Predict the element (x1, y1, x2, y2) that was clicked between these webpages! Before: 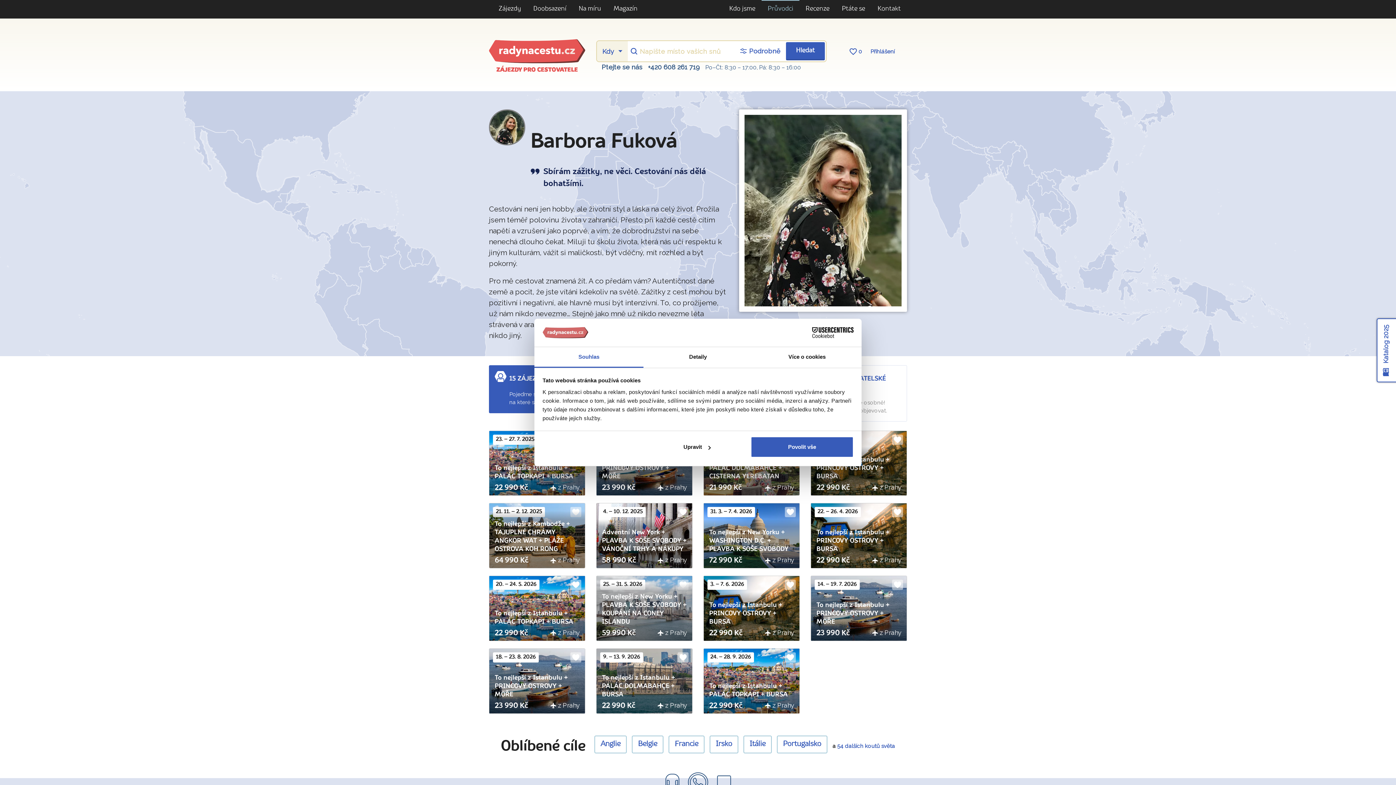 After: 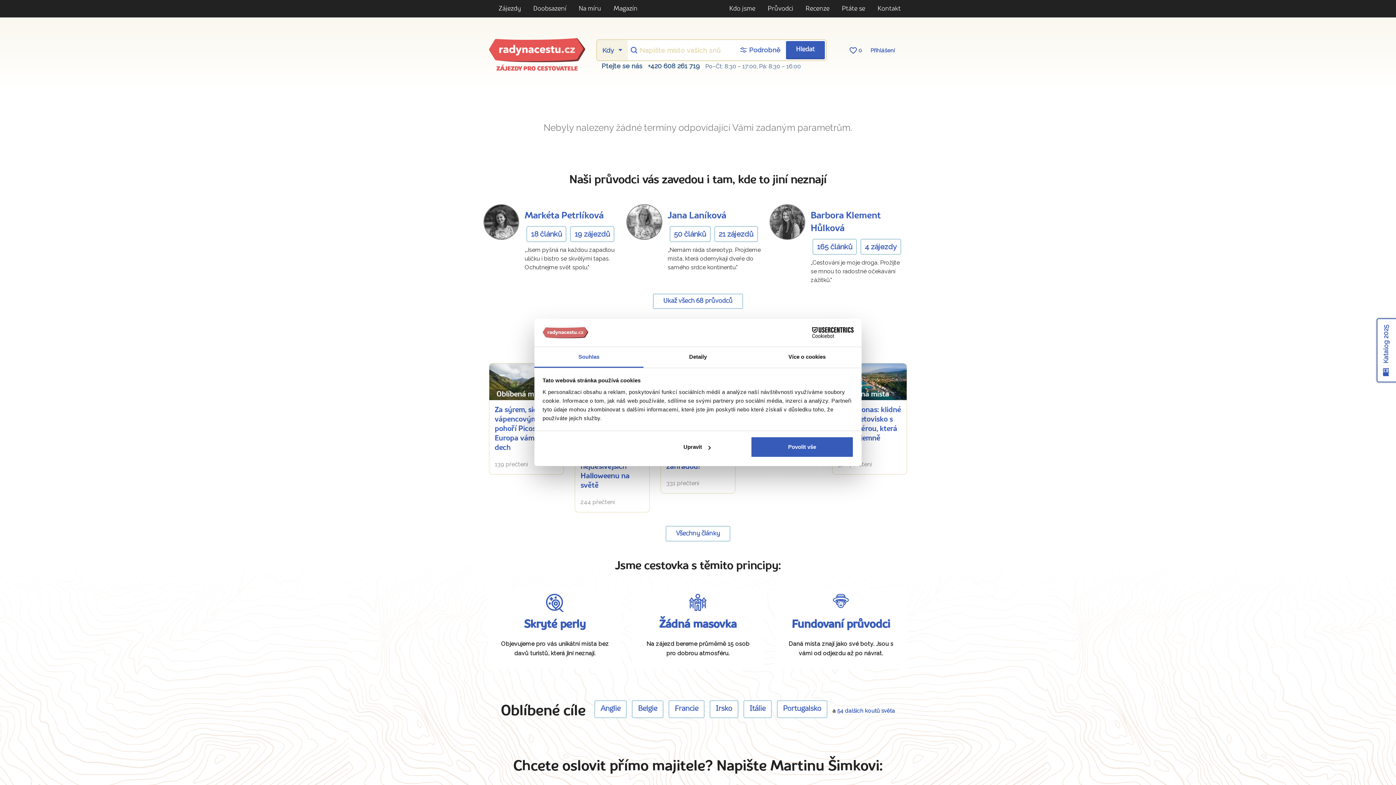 Action: bbox: (846, 40, 865, 62) label:  0